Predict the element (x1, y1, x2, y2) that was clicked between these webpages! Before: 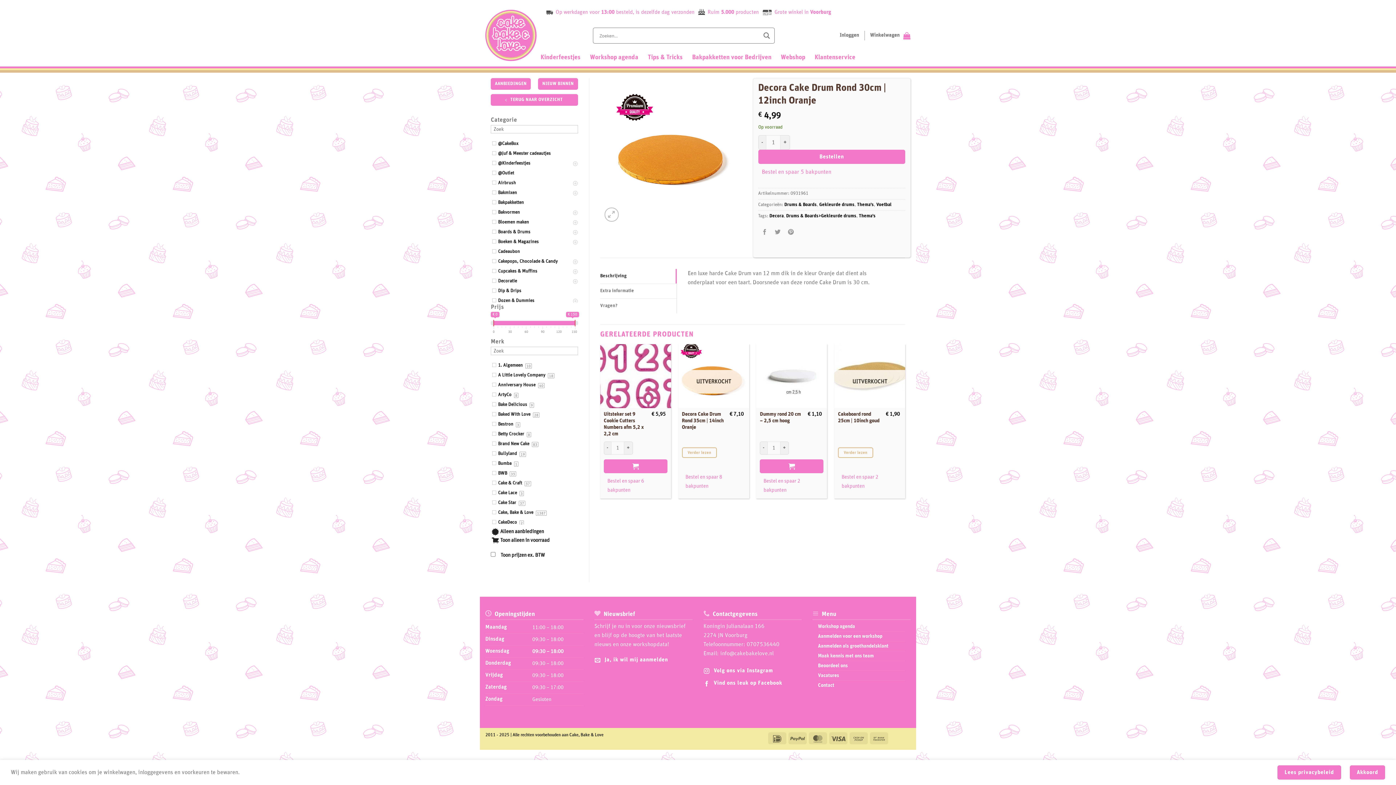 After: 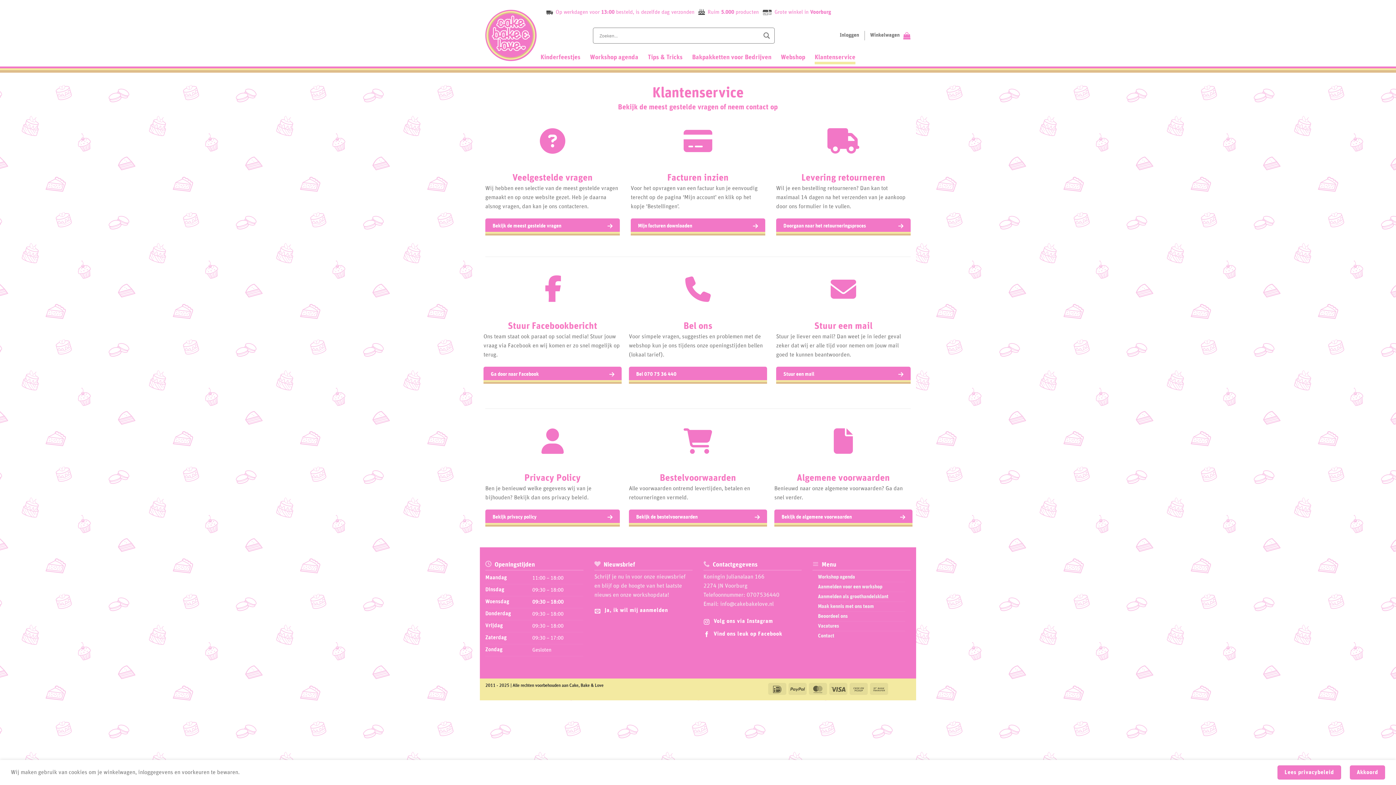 Action: bbox: (814, 49, 855, 65) label: Klantenservice